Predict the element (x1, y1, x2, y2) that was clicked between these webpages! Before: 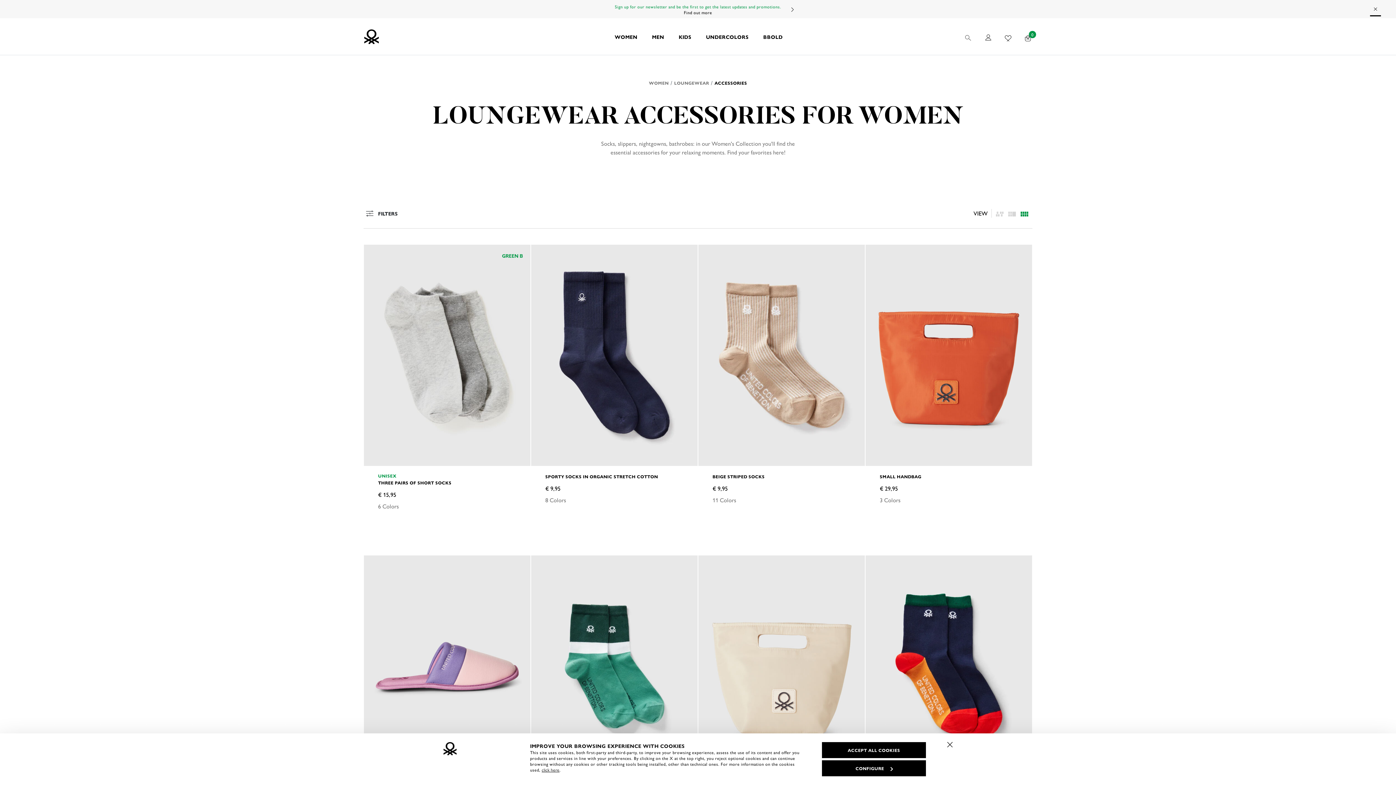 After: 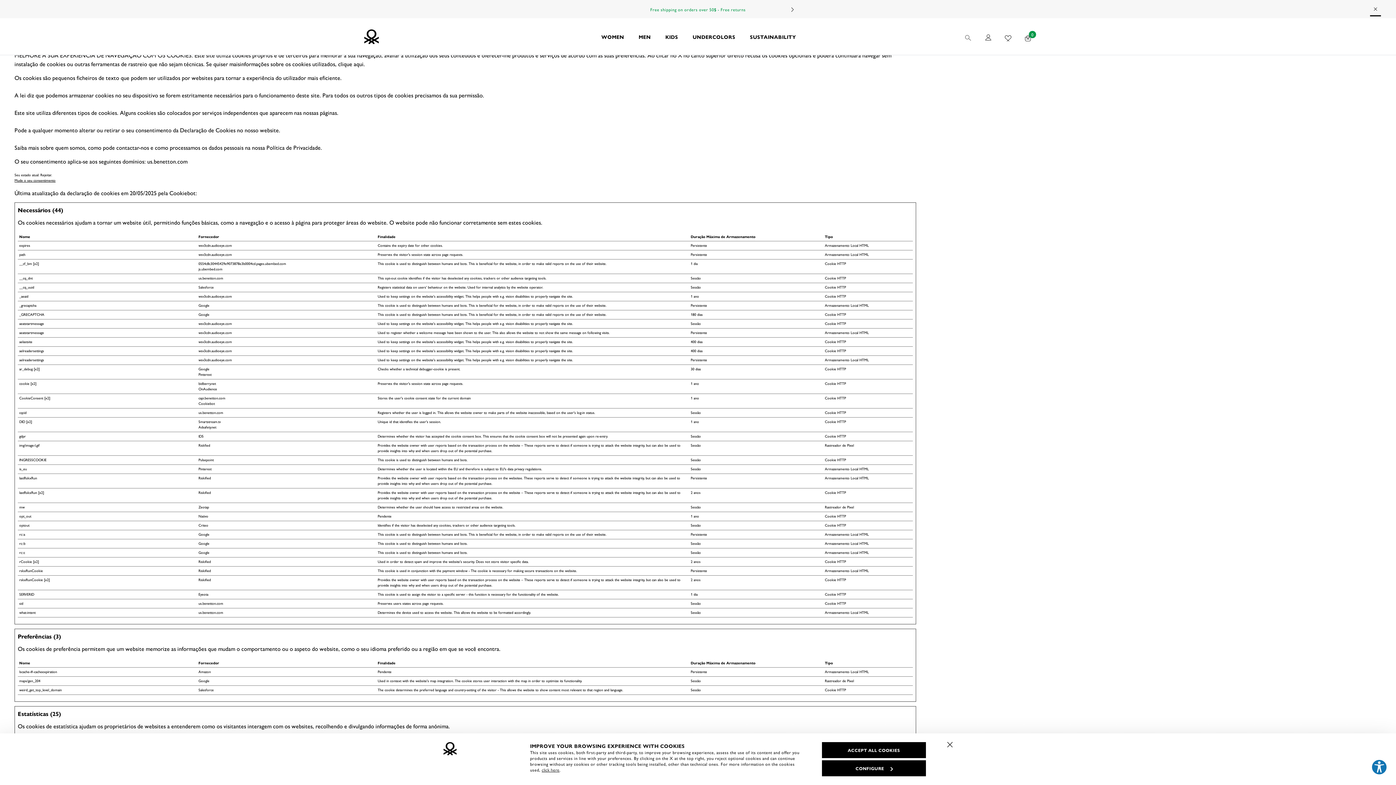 Action: label: click here bbox: (541, 766, 559, 773)